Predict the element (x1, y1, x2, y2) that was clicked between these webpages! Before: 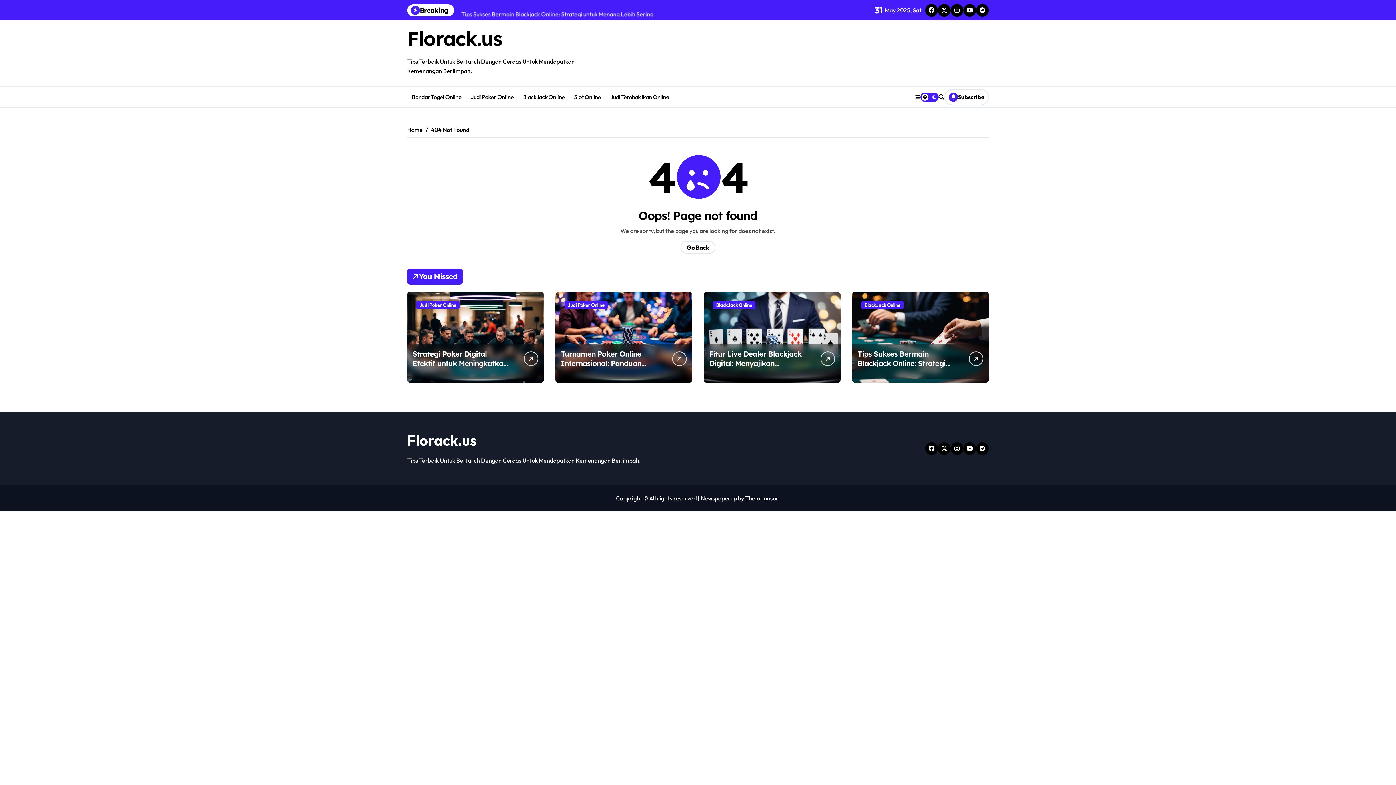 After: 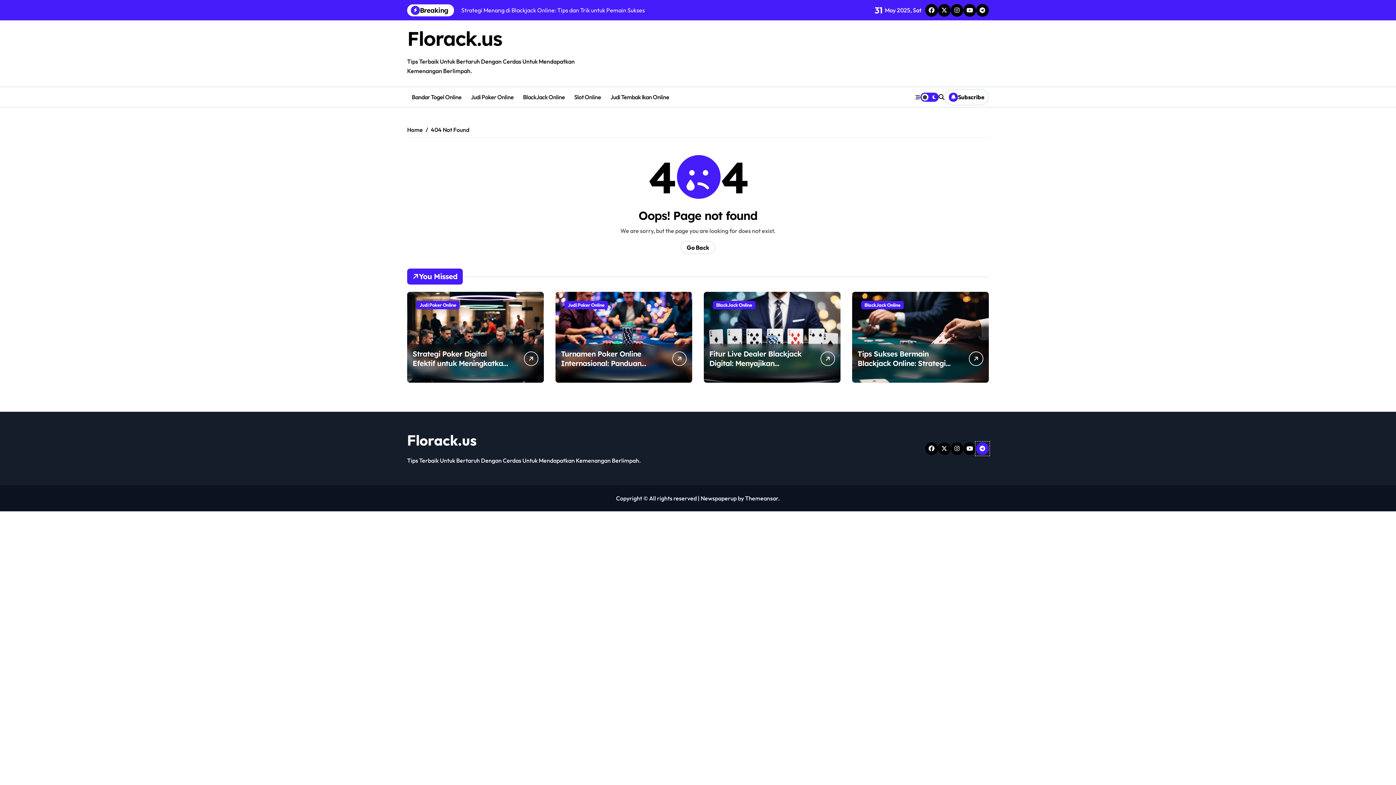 Action: bbox: (976, 442, 989, 455)